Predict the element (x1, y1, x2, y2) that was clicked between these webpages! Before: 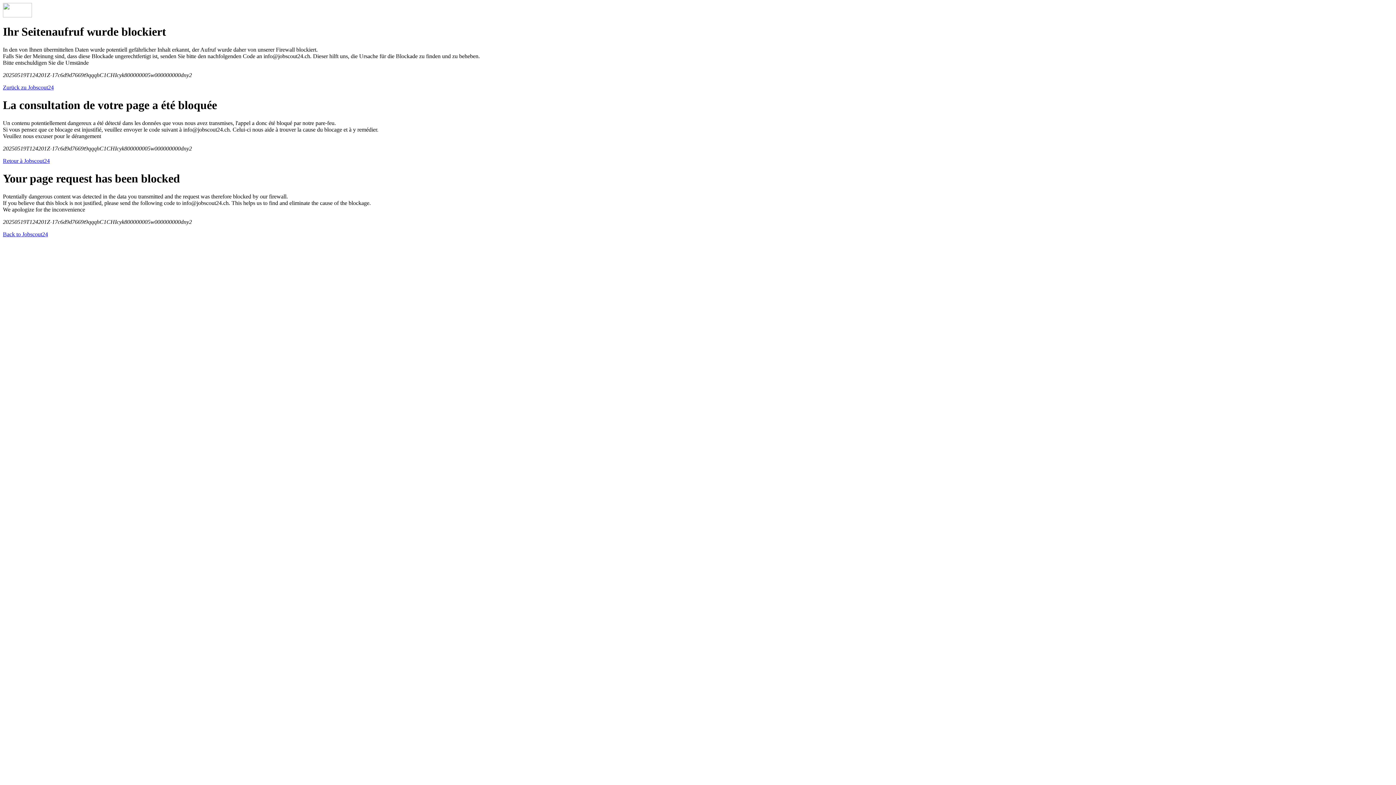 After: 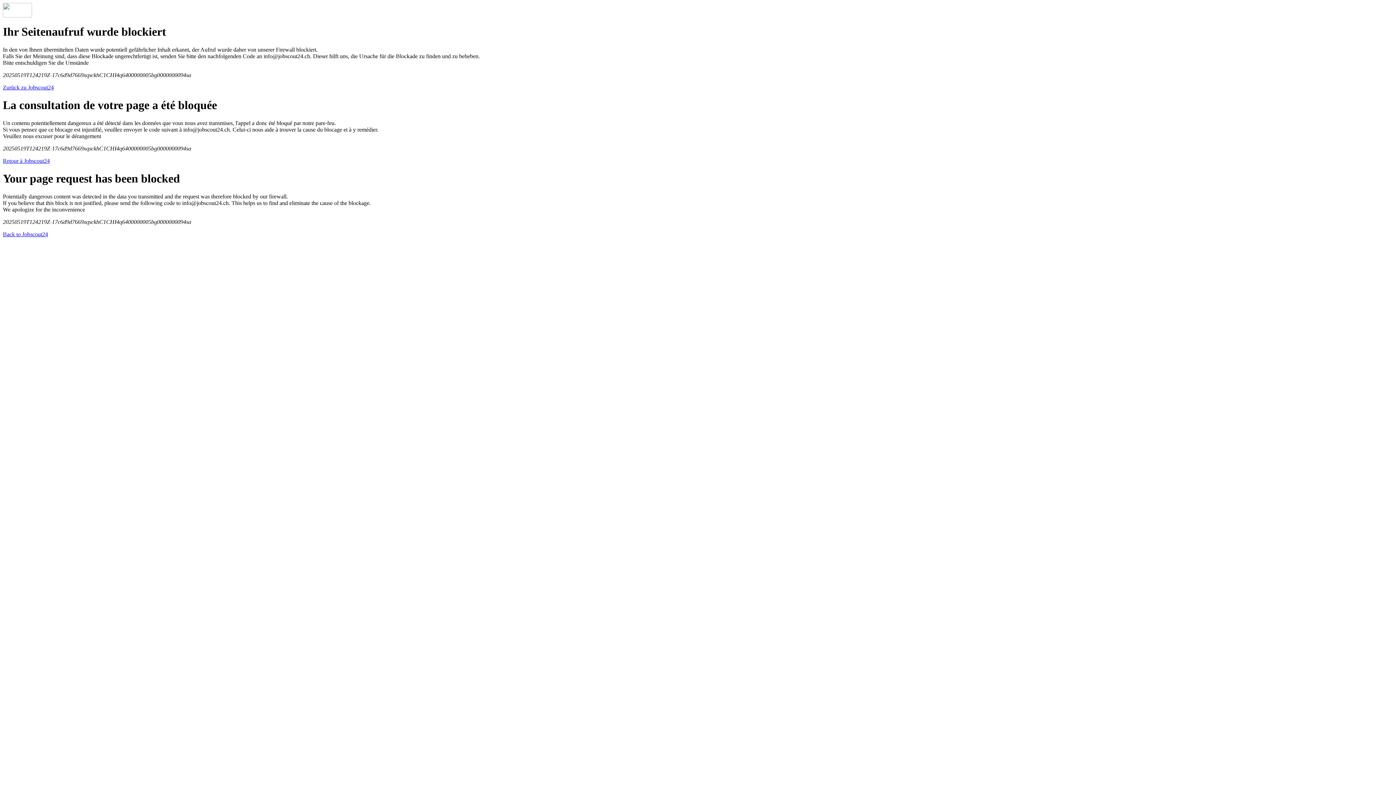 Action: label: Retour à Jobscout24 bbox: (2, 157, 49, 163)